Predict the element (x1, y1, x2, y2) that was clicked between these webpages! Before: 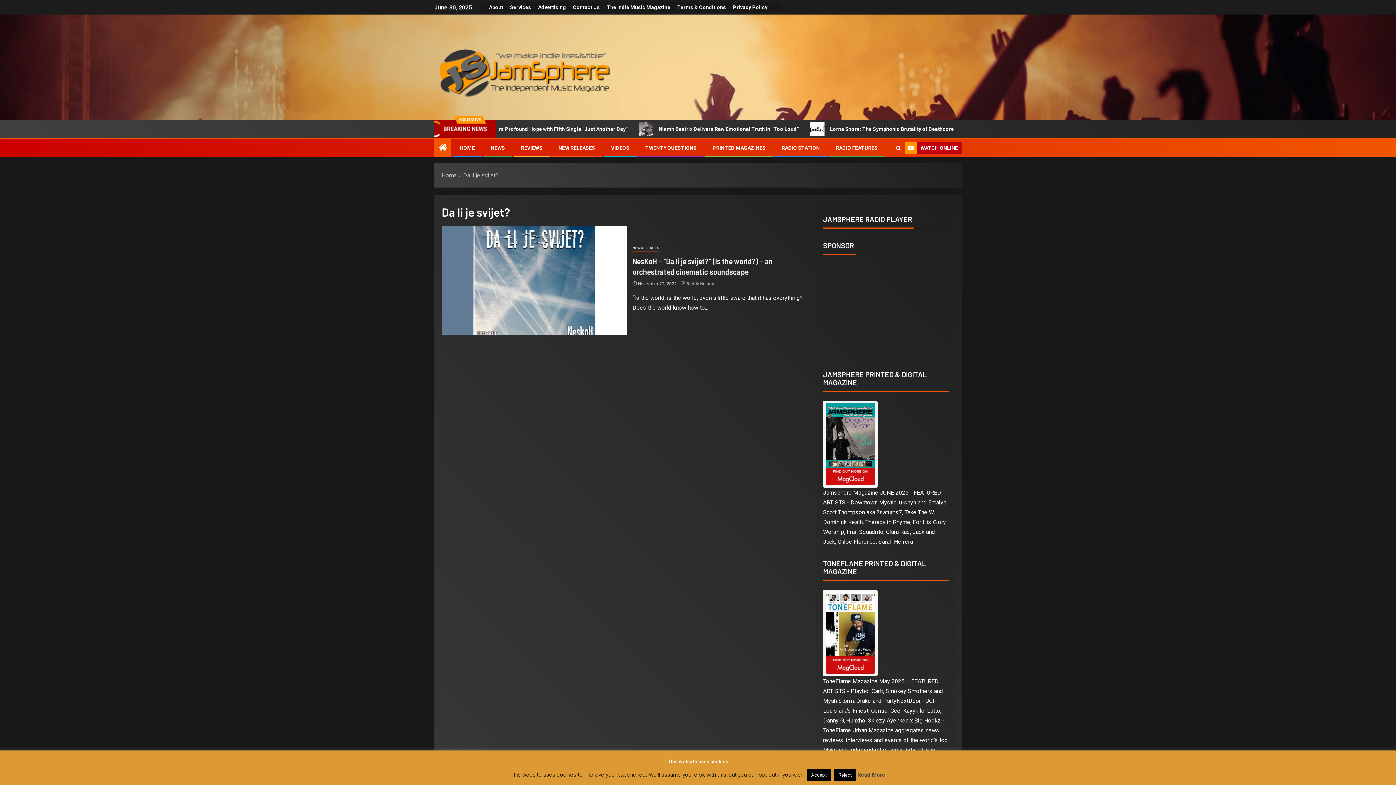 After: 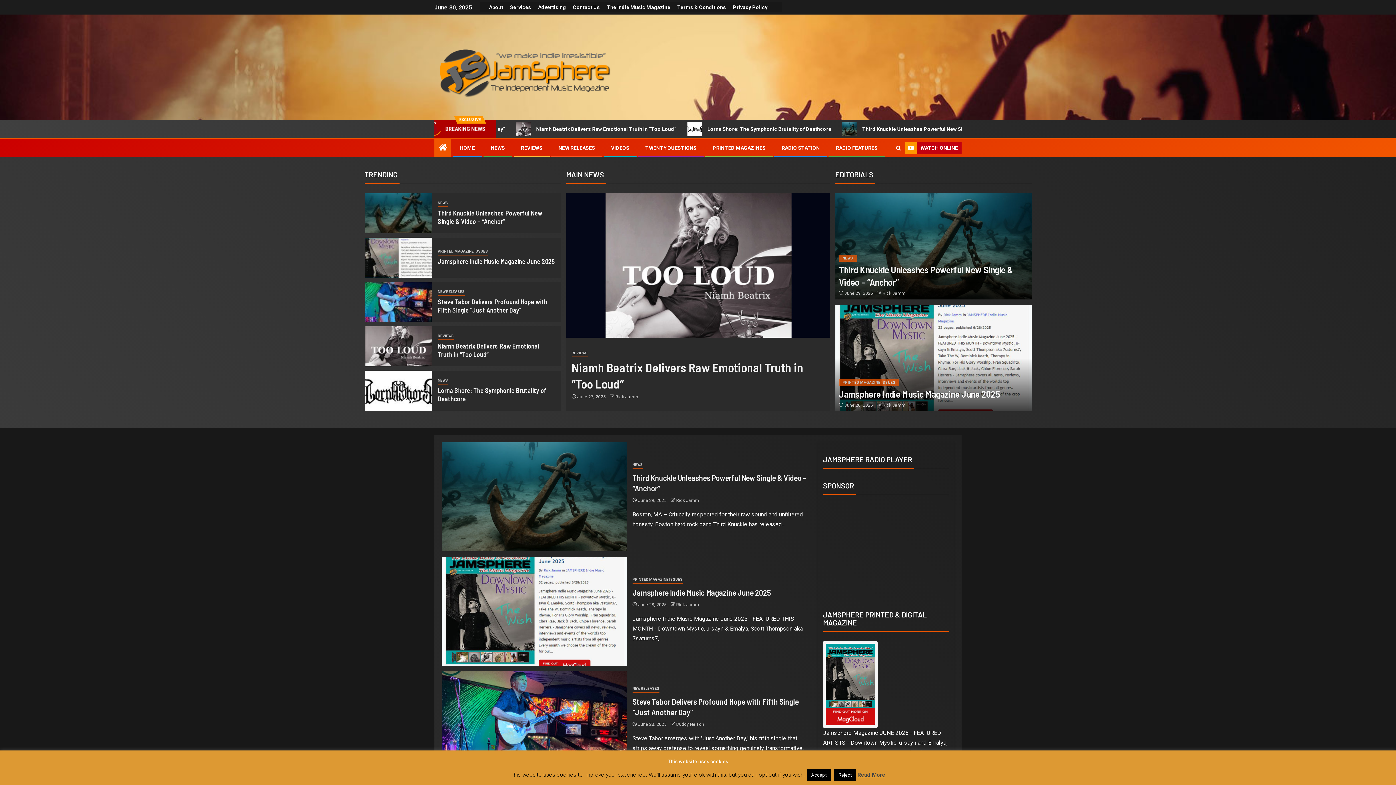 Action: label: HOME bbox: (460, 145, 474, 150)